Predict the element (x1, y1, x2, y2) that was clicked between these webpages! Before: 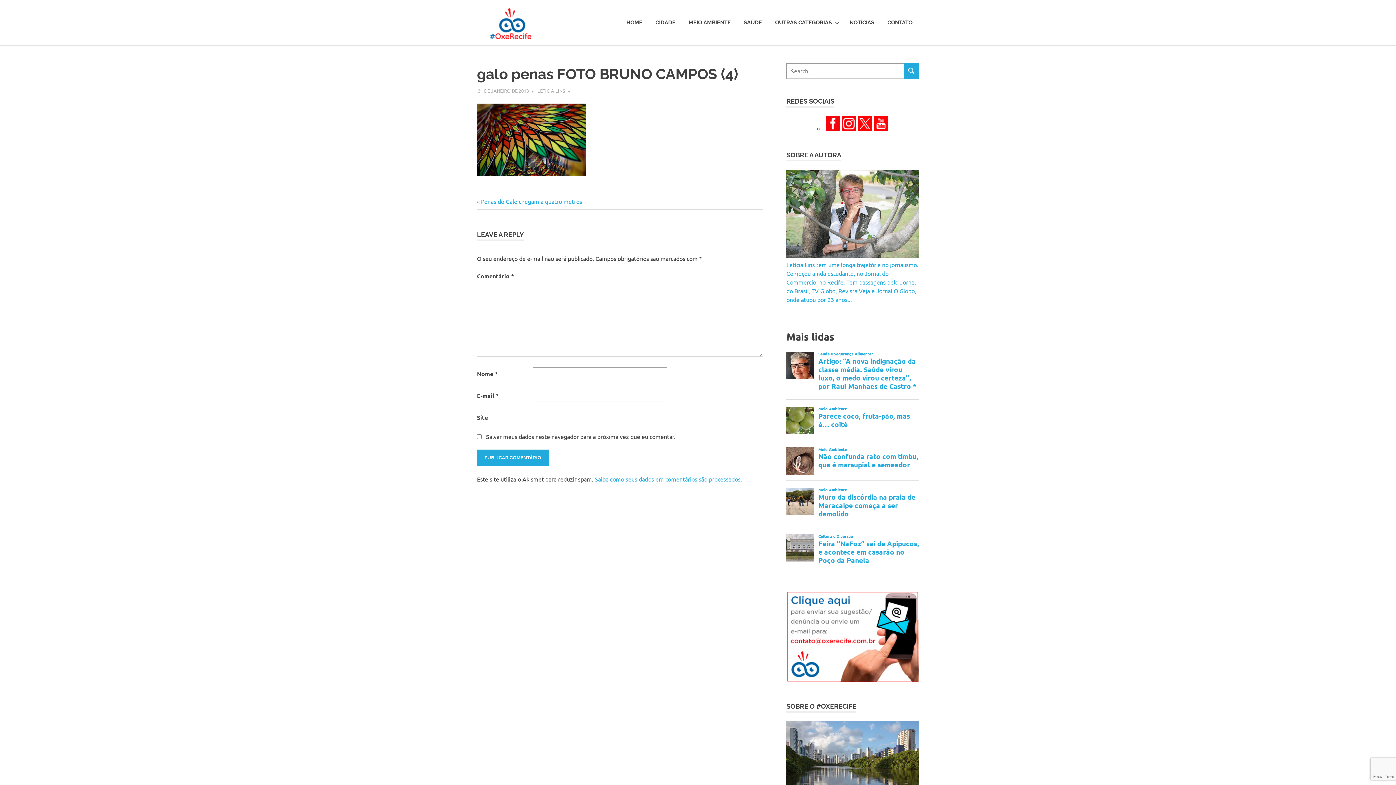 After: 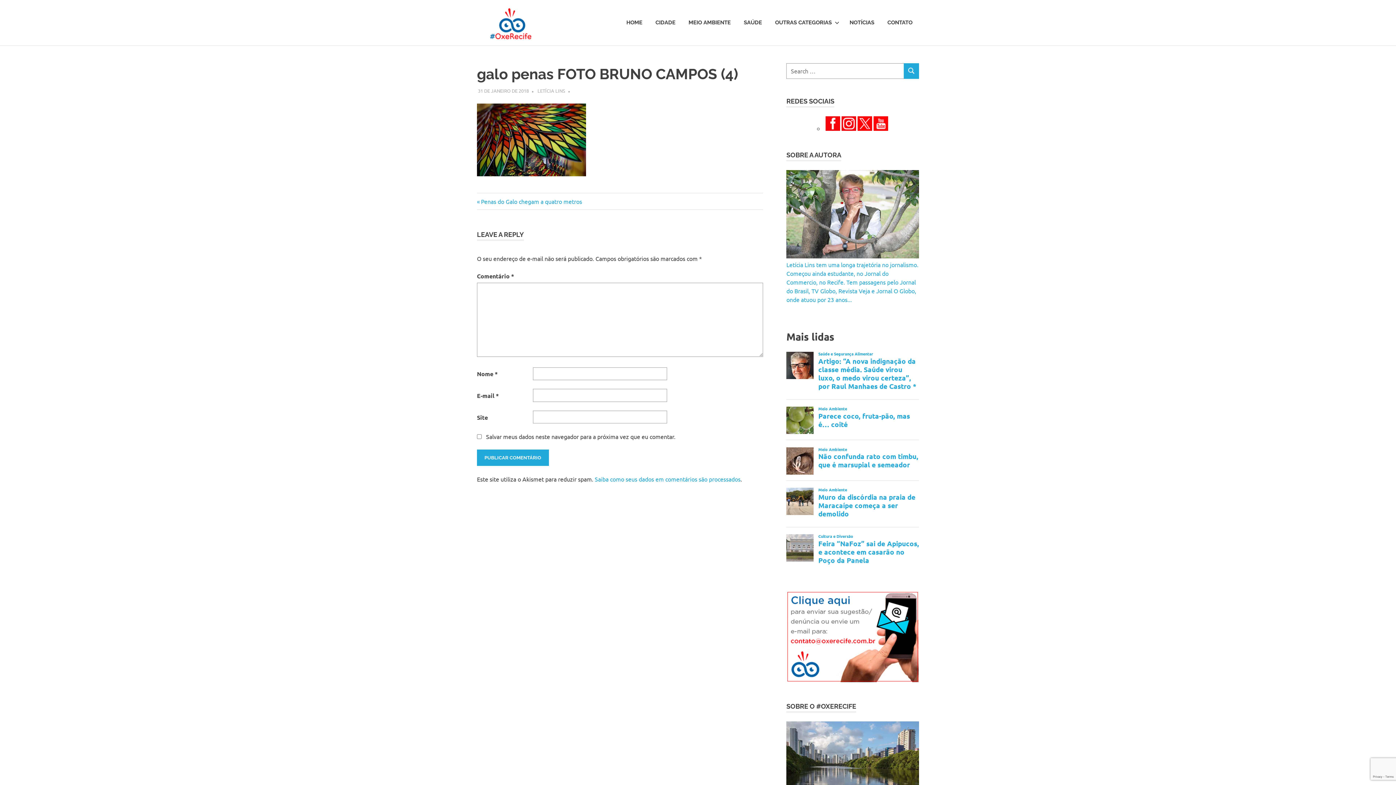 Action: bbox: (841, 124, 856, 131)